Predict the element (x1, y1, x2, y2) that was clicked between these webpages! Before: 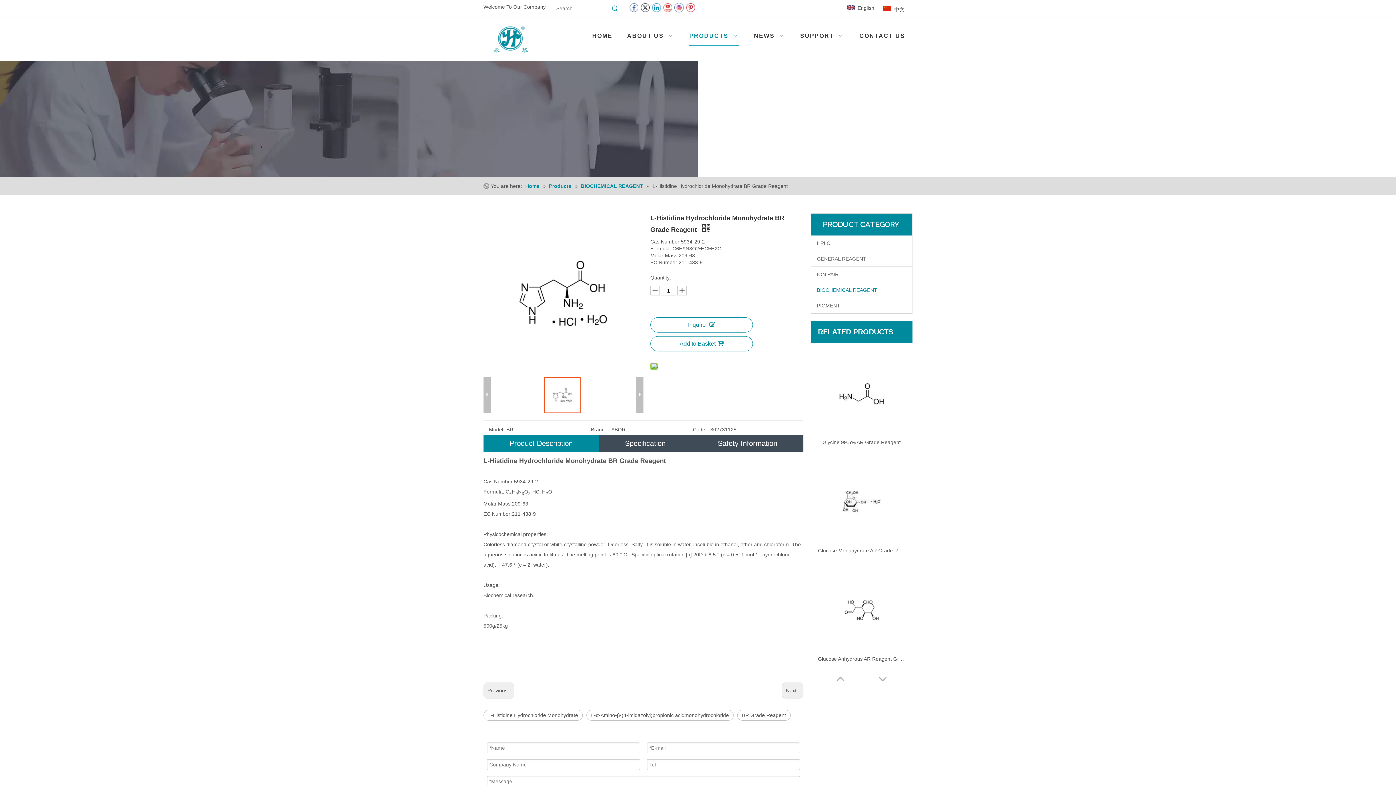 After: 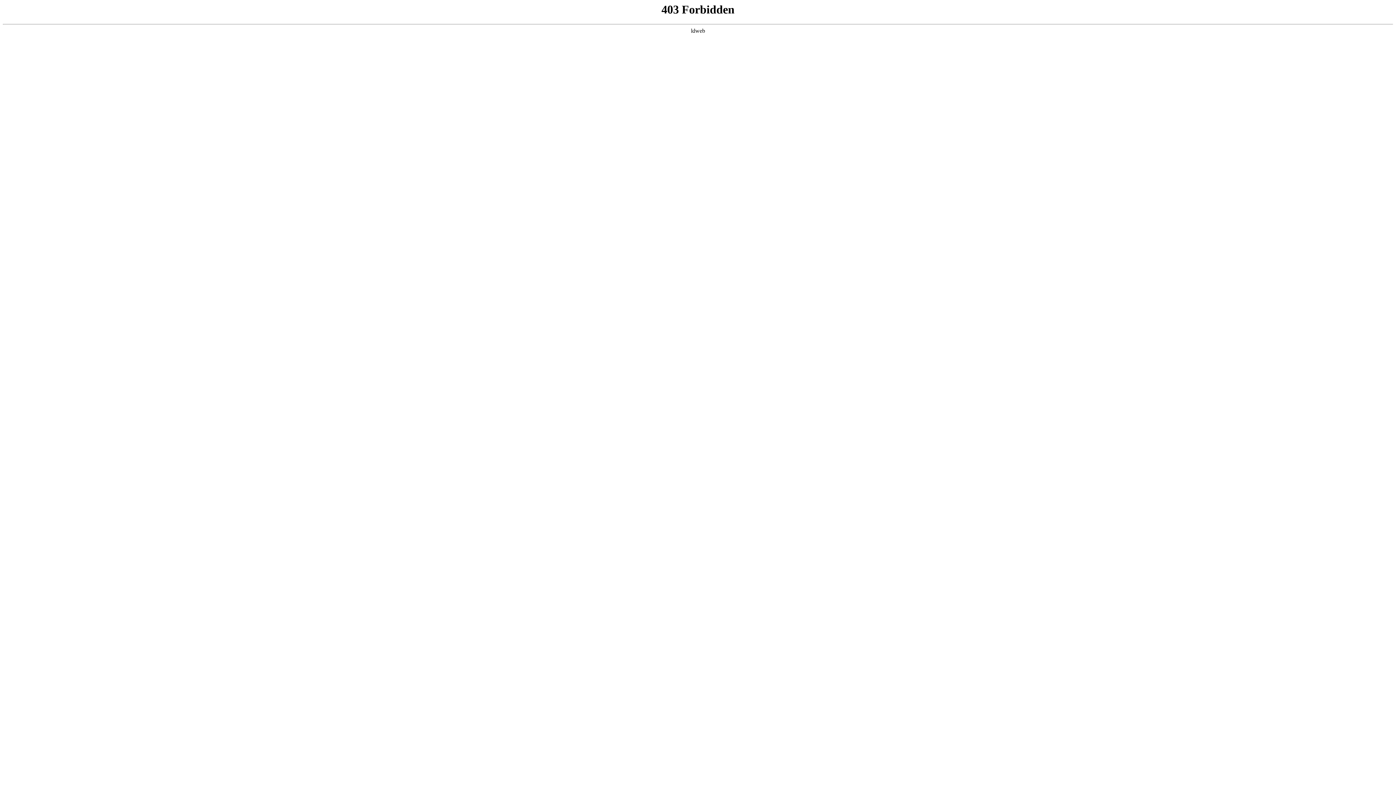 Action: label: BIOCHEMICAL REAGENT  bbox: (581, 183, 644, 189)